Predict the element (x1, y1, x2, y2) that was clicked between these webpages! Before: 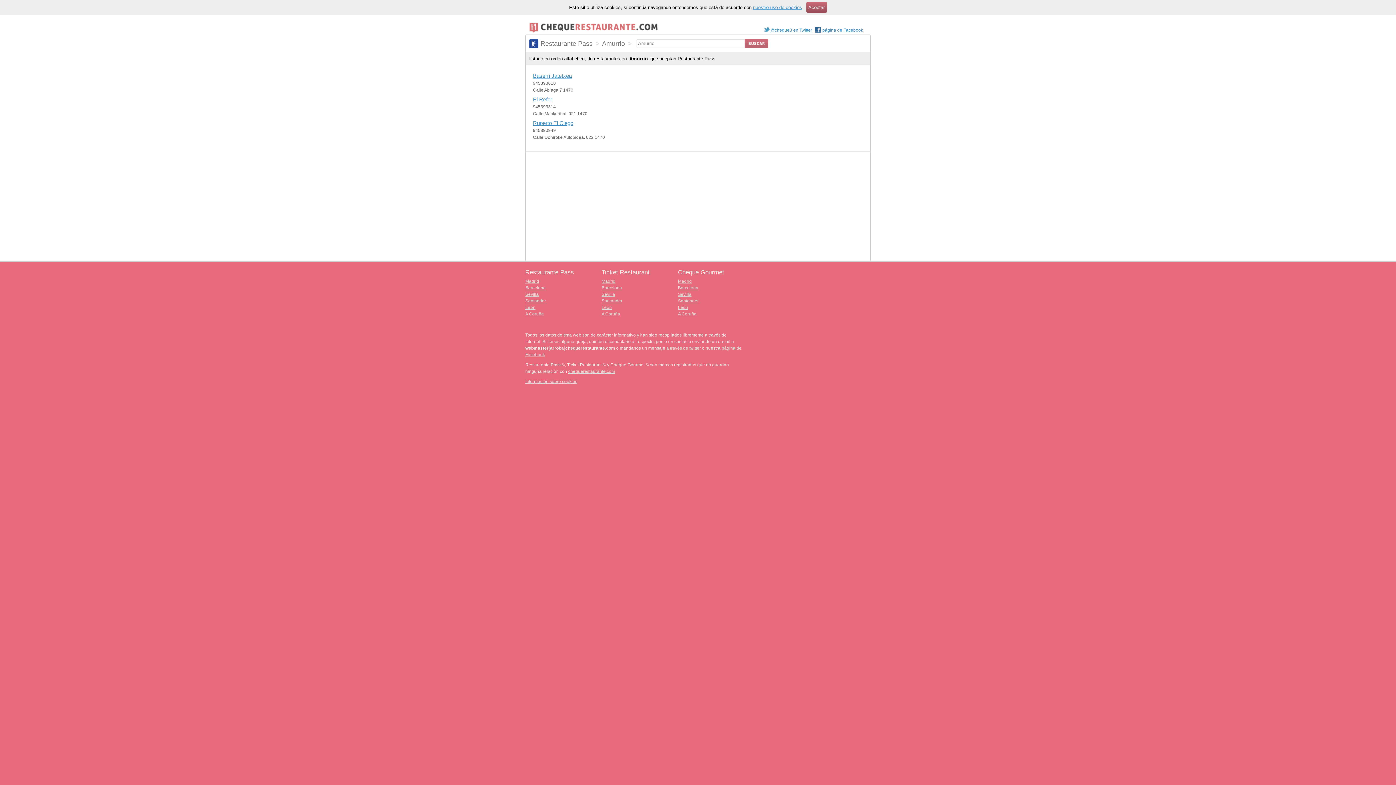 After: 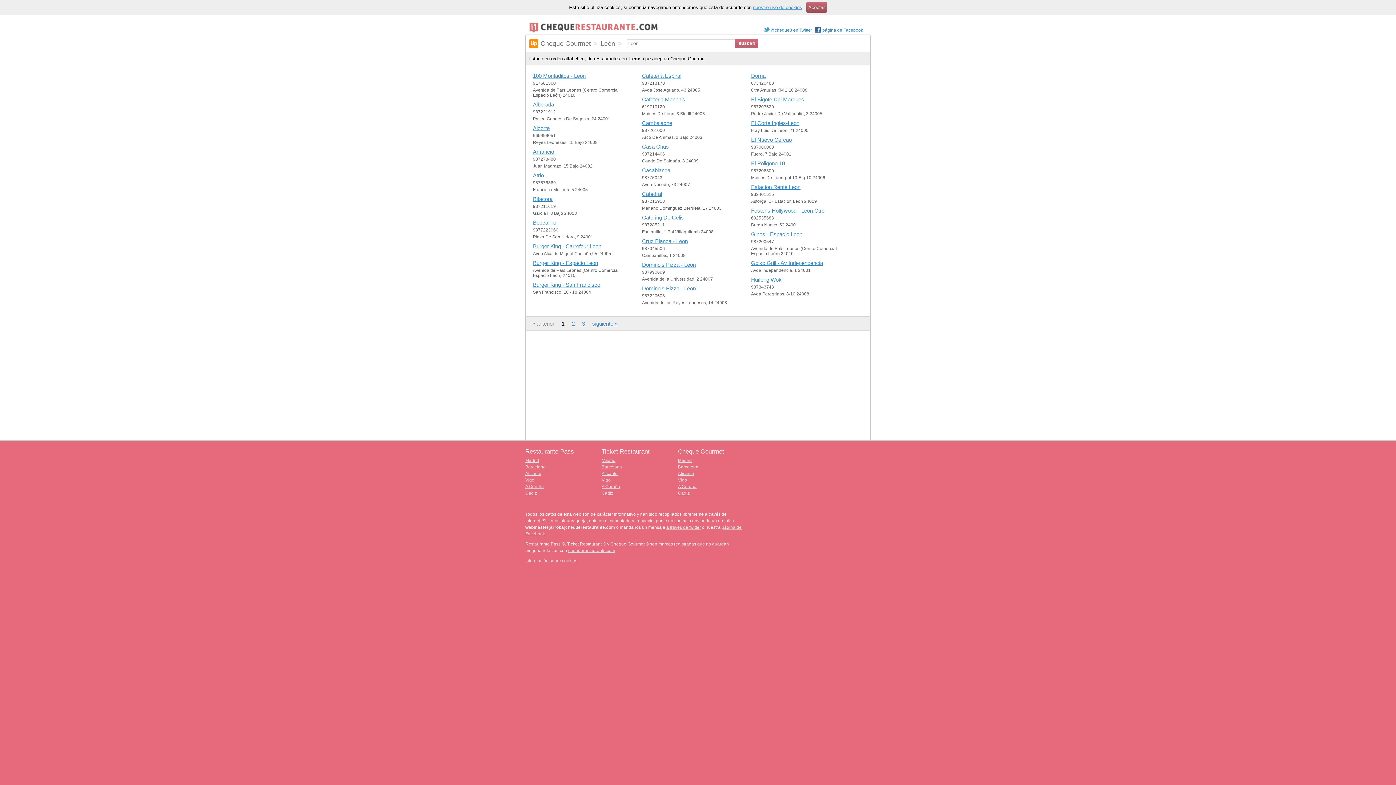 Action: bbox: (678, 305, 688, 310) label: León